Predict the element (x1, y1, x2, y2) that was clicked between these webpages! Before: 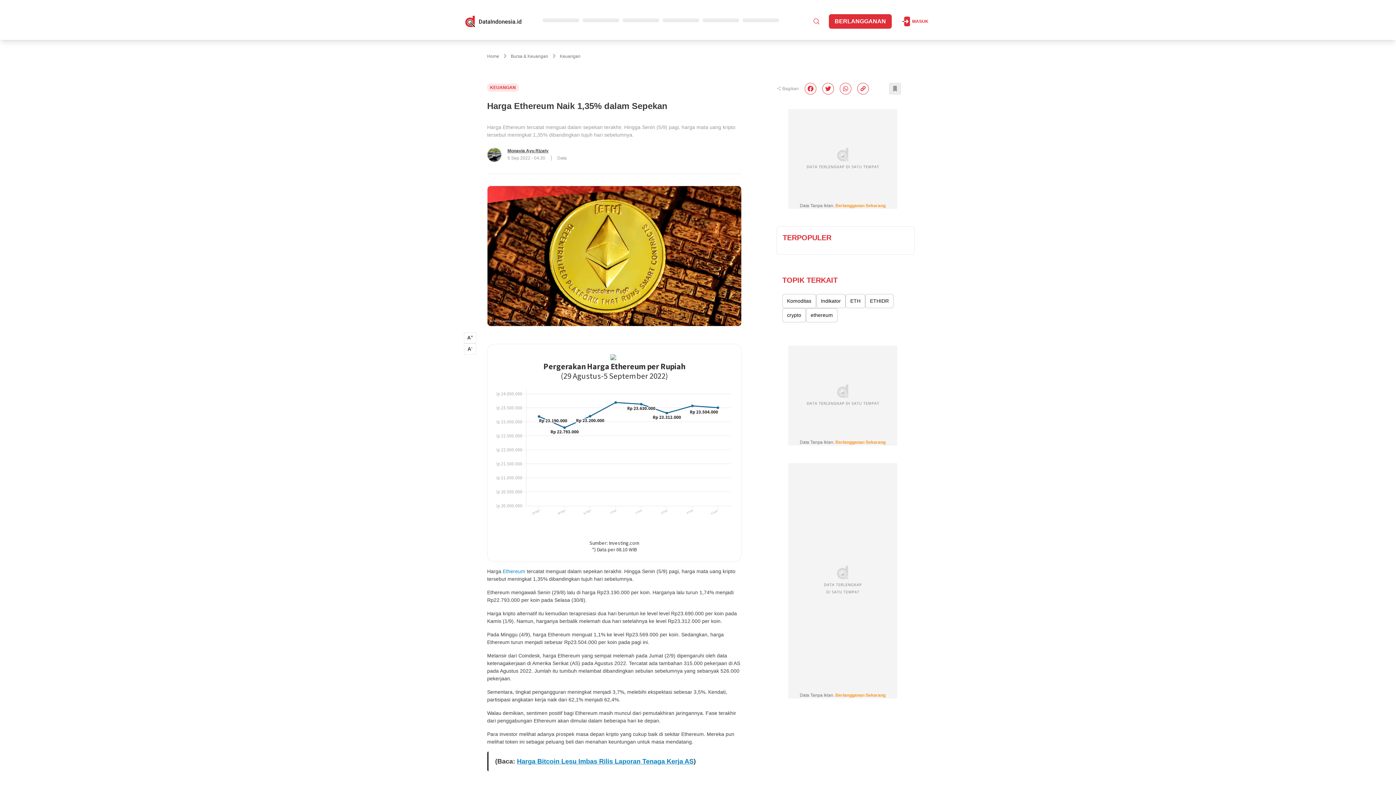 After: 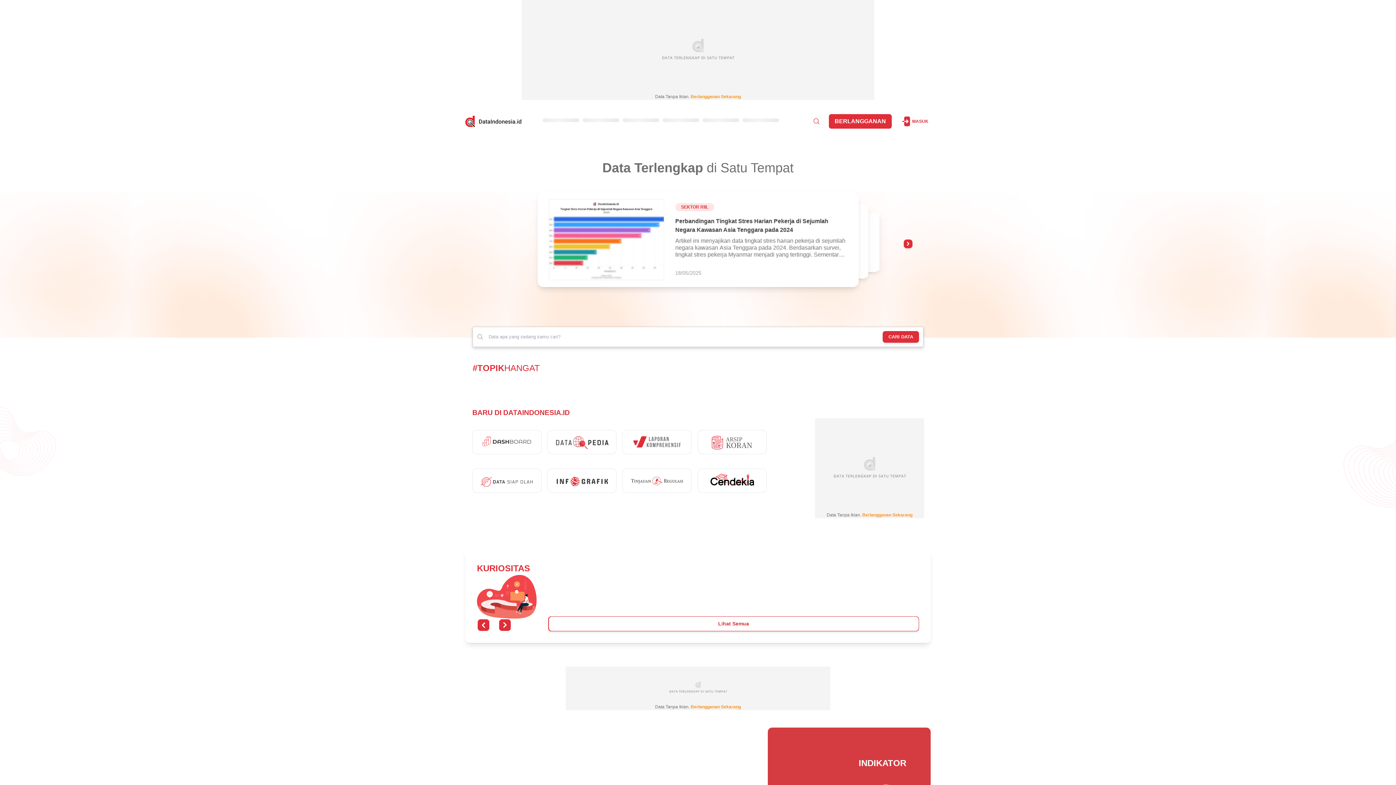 Action: label: Home bbox: (487, 53, 499, 58)